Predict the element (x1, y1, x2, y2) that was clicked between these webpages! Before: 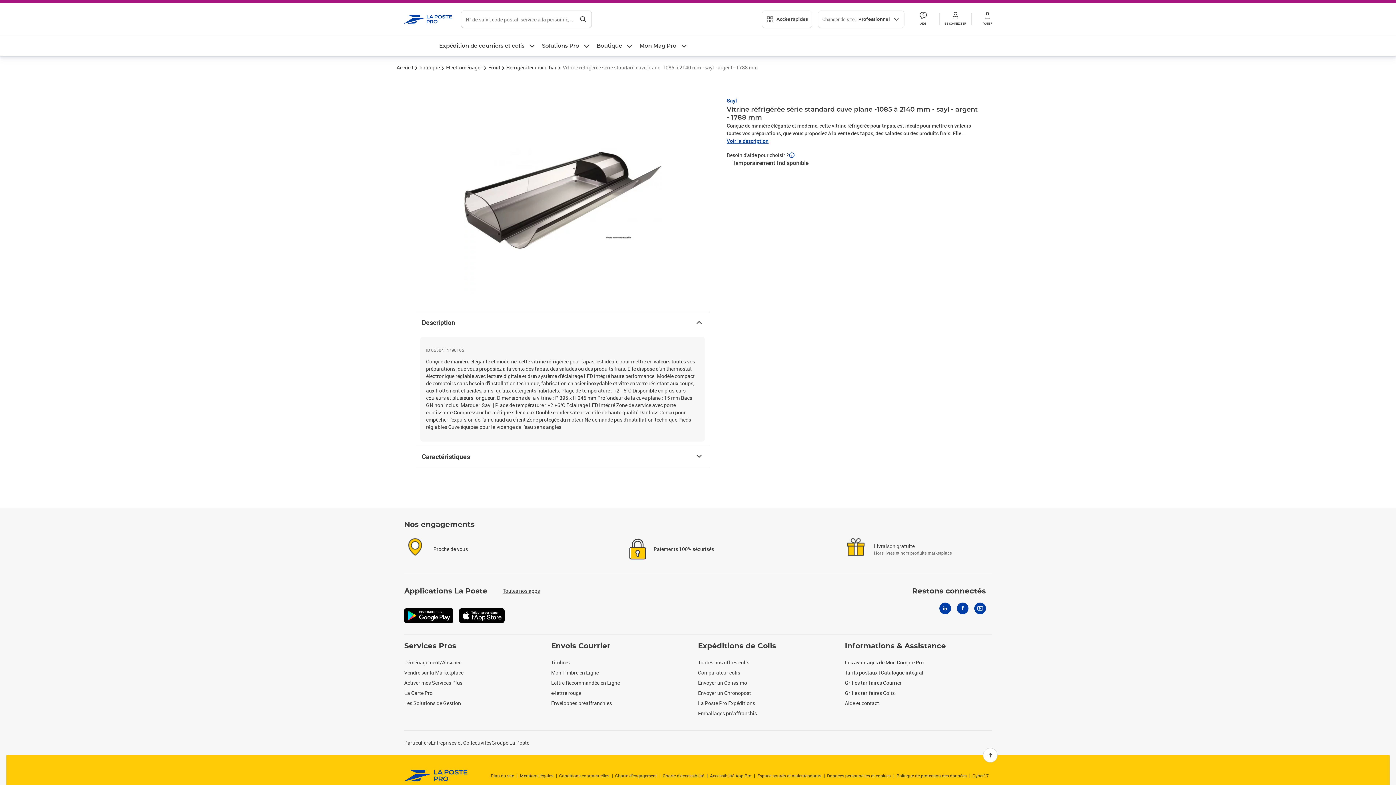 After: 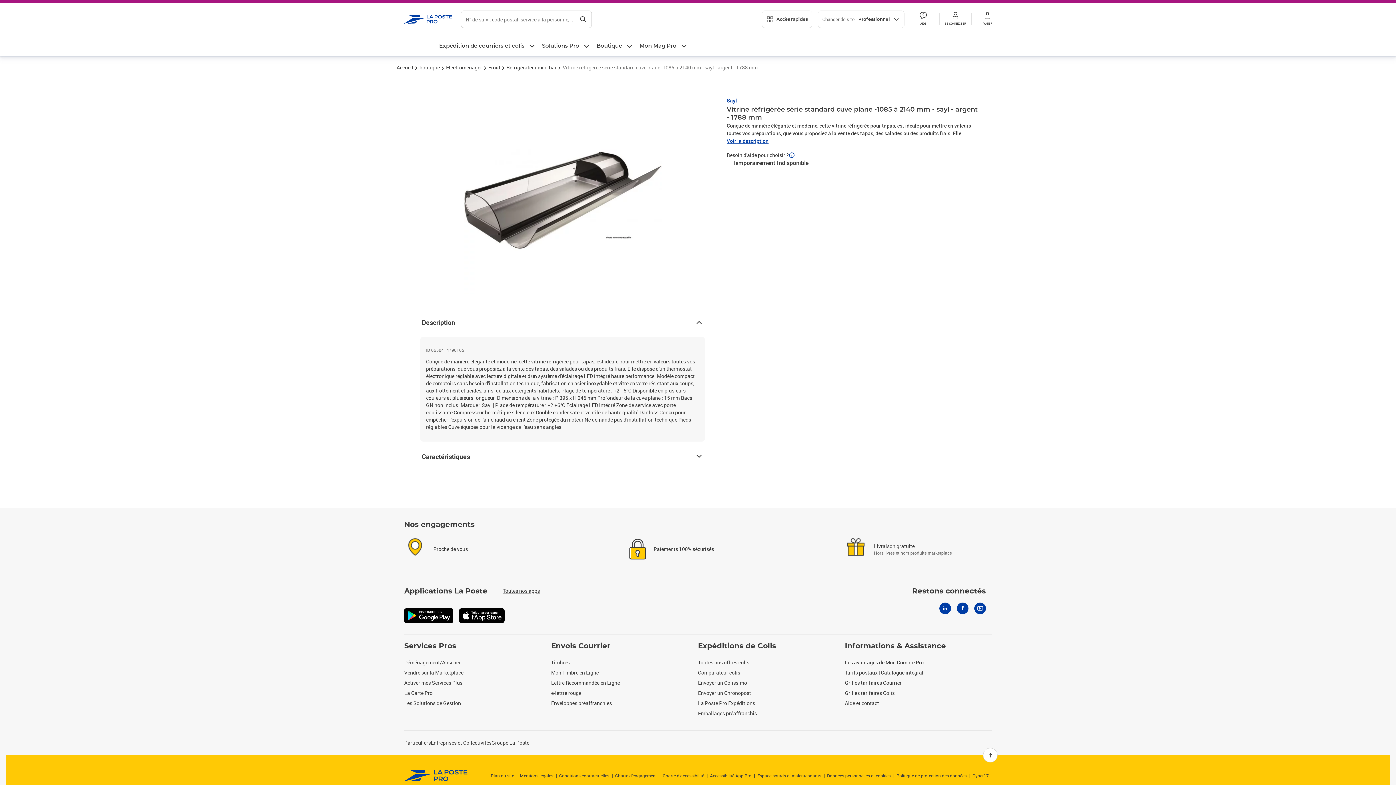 Action: label: Espace sourds et malentendants bbox: (757, 773, 821, 778)